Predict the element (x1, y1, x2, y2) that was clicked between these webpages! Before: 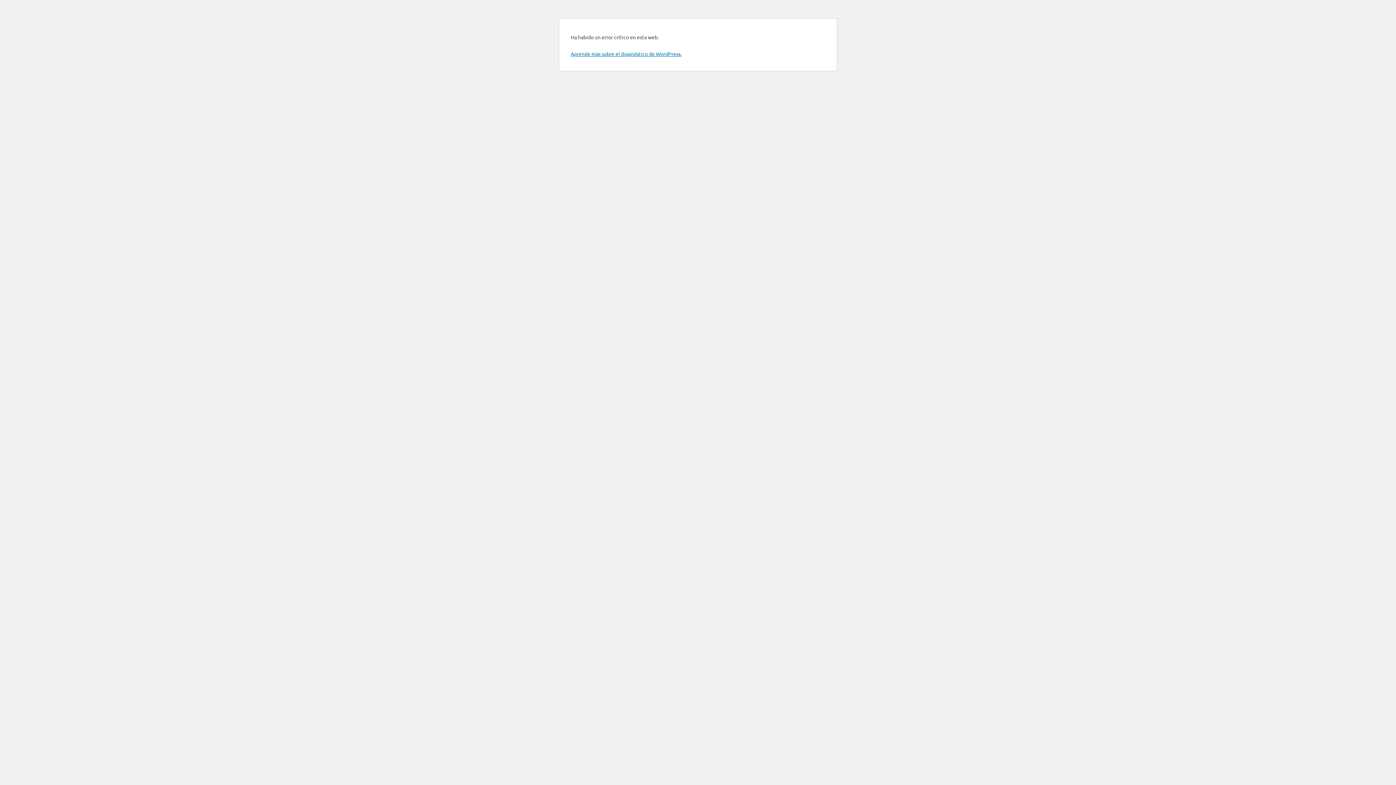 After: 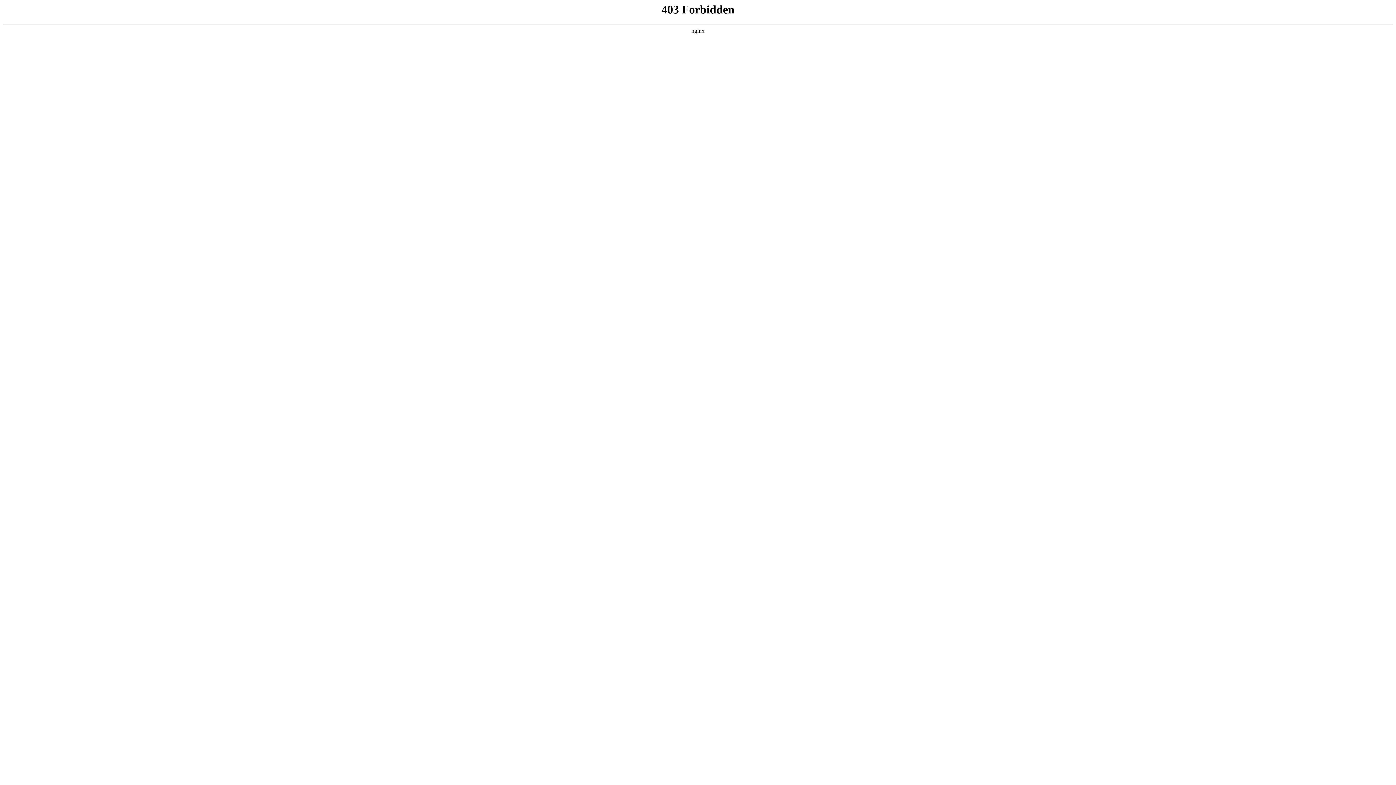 Action: label: Aprende más sobre el diagnóstico de WordPress. bbox: (570, 50, 681, 57)